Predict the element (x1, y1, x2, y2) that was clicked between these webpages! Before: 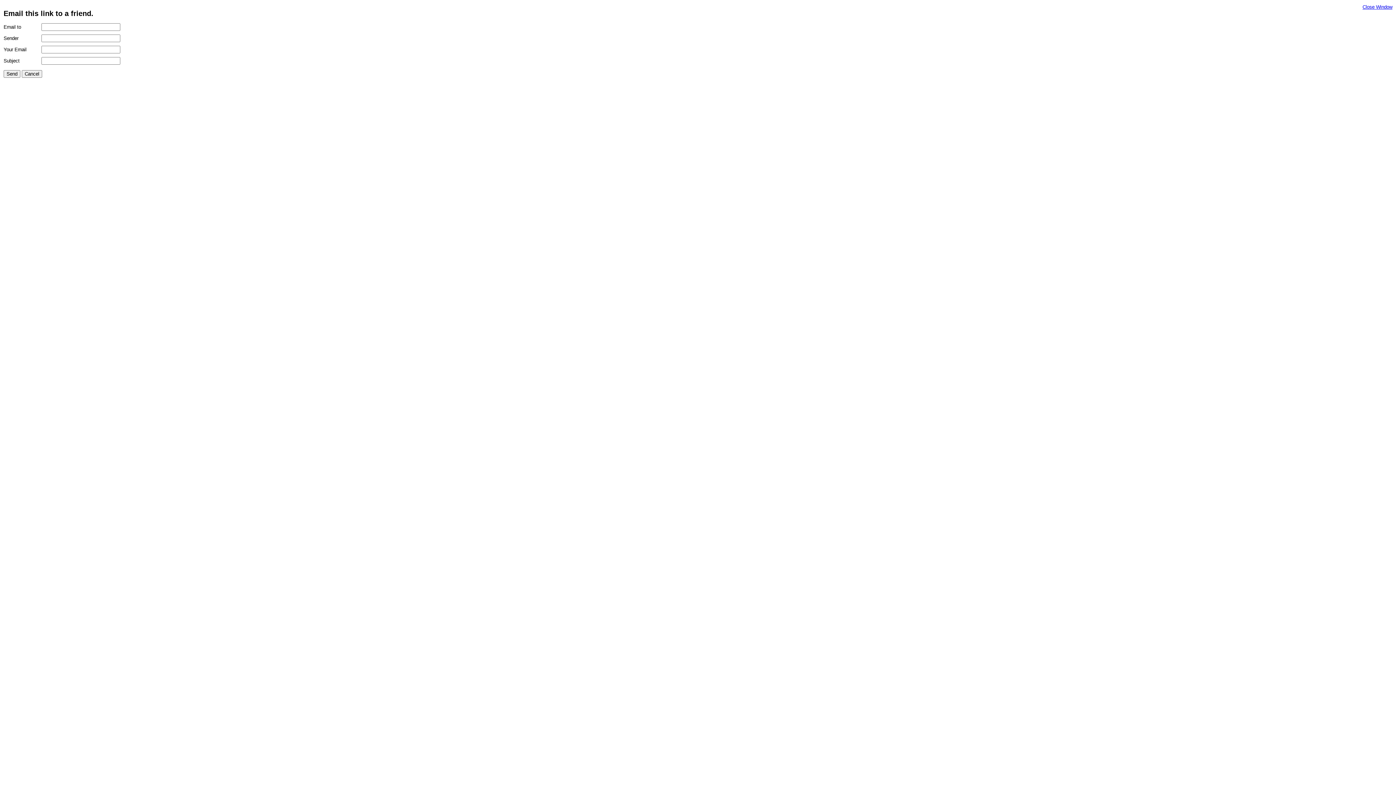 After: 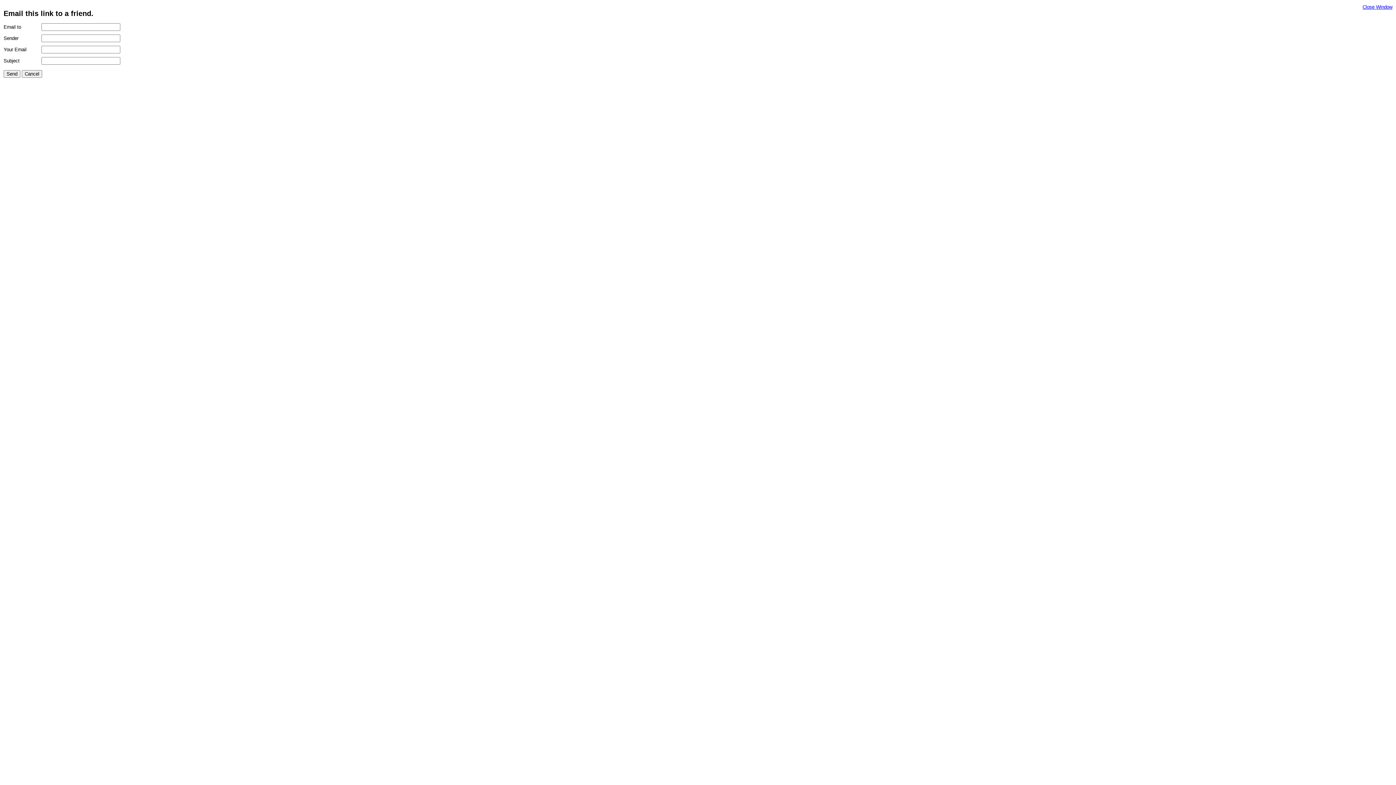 Action: label: Close Window bbox: (1362, 4, 1392, 9)